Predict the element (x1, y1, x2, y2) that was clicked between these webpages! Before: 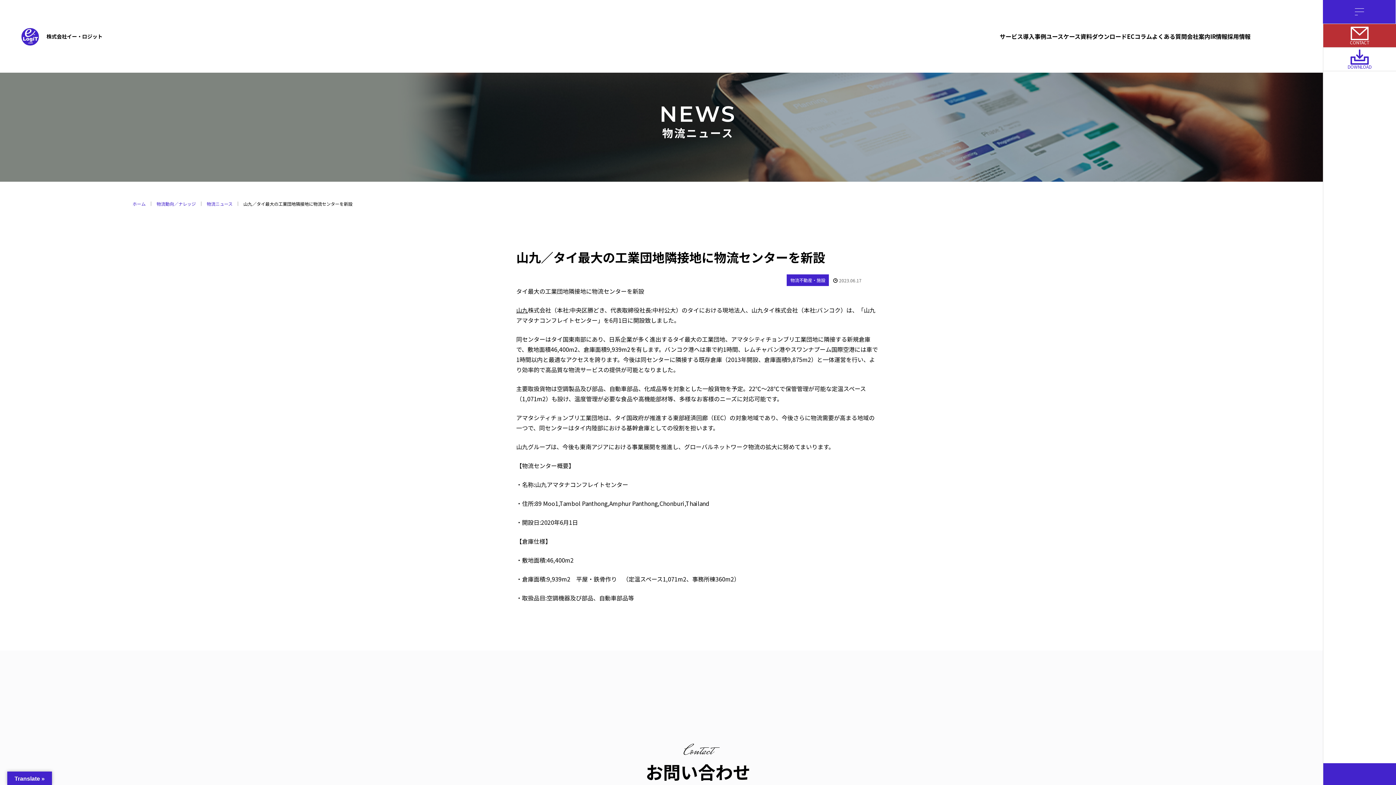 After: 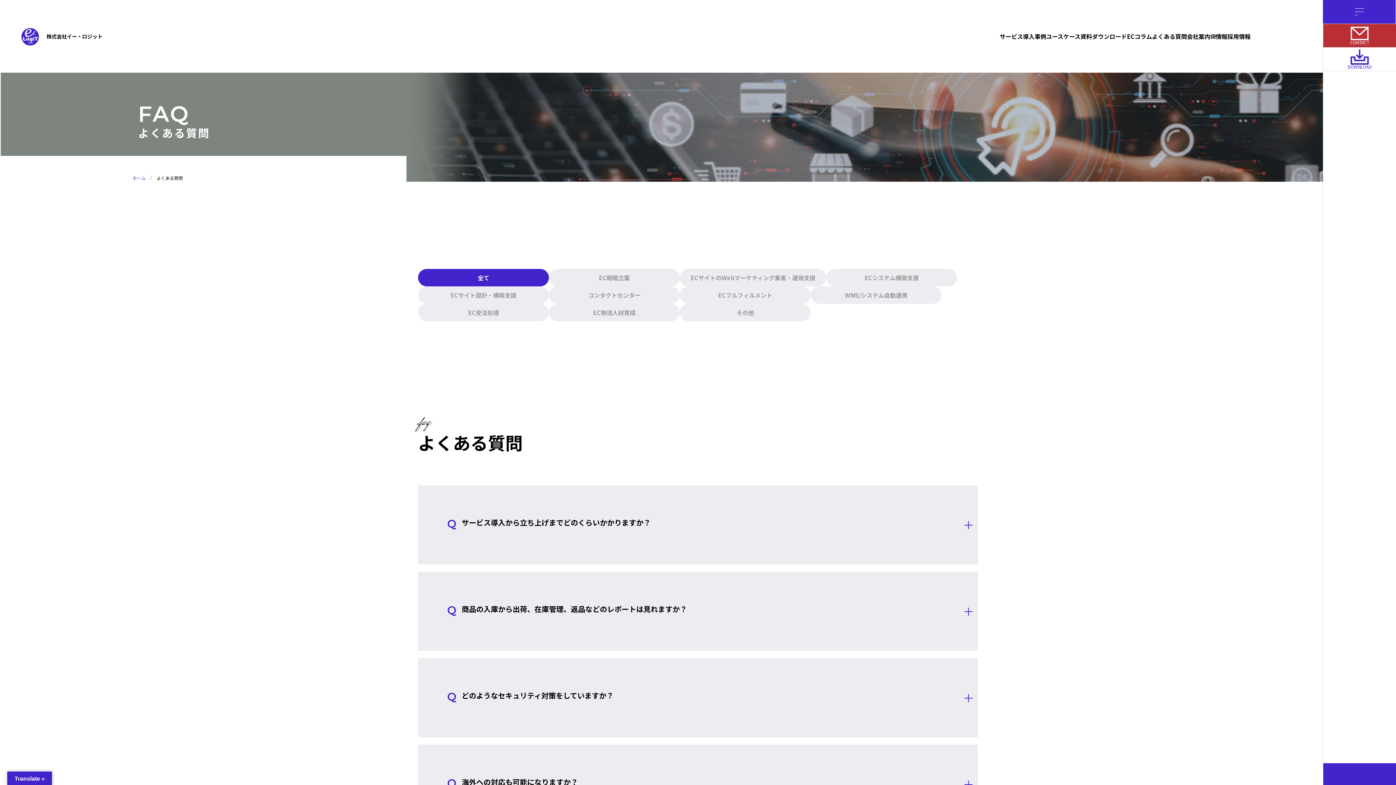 Action: bbox: (1152, 0, 1187, 72) label: よくある質問